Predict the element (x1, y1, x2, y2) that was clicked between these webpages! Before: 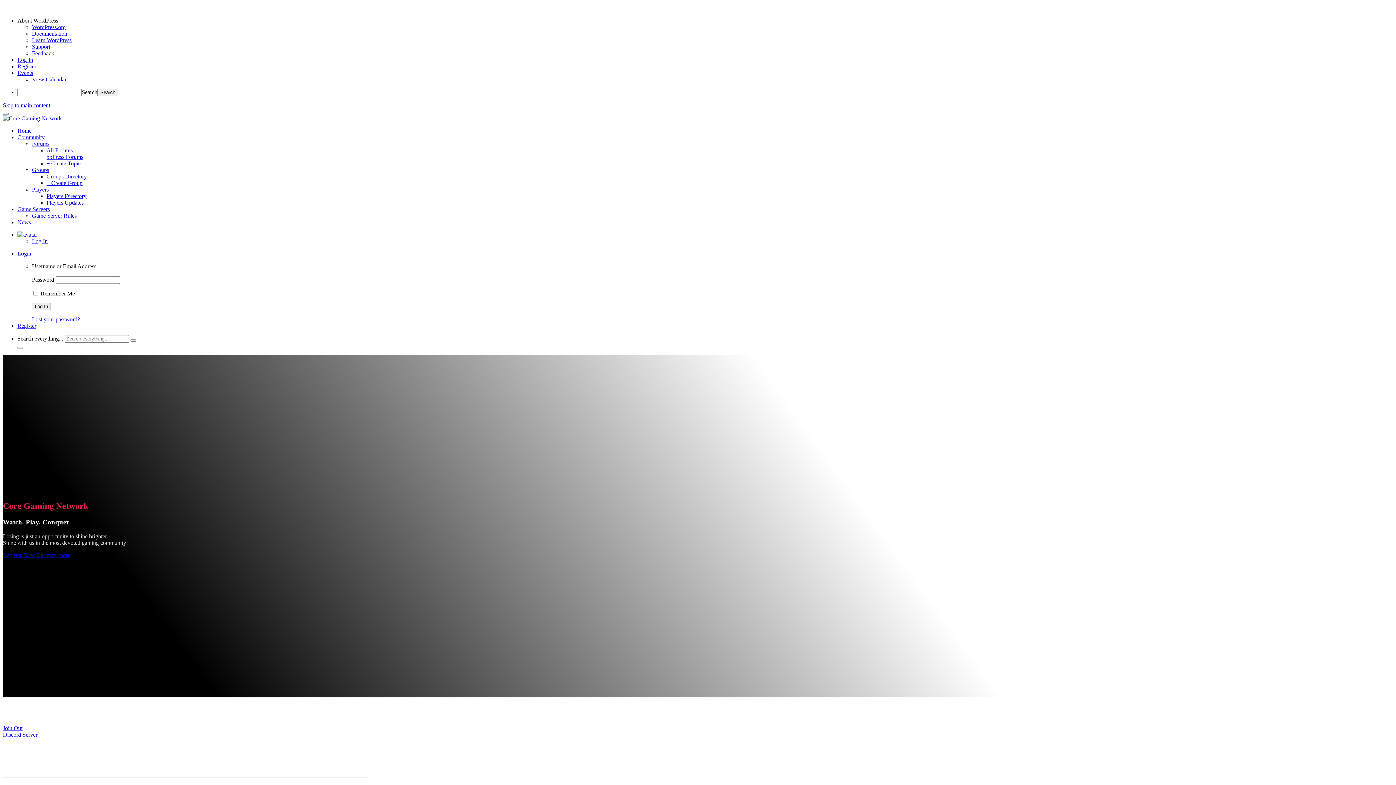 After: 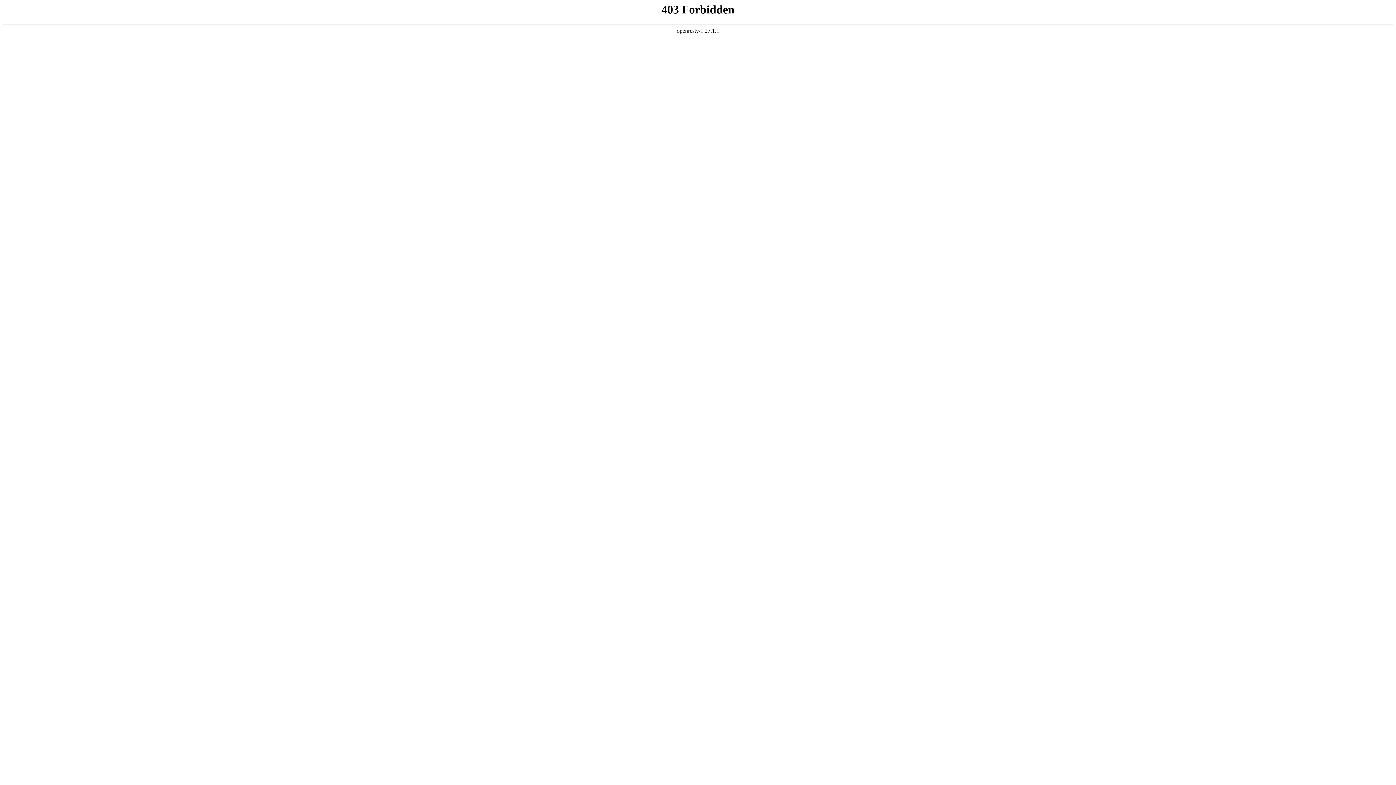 Action: bbox: (2, 552, 36, 558) label: Register Now 